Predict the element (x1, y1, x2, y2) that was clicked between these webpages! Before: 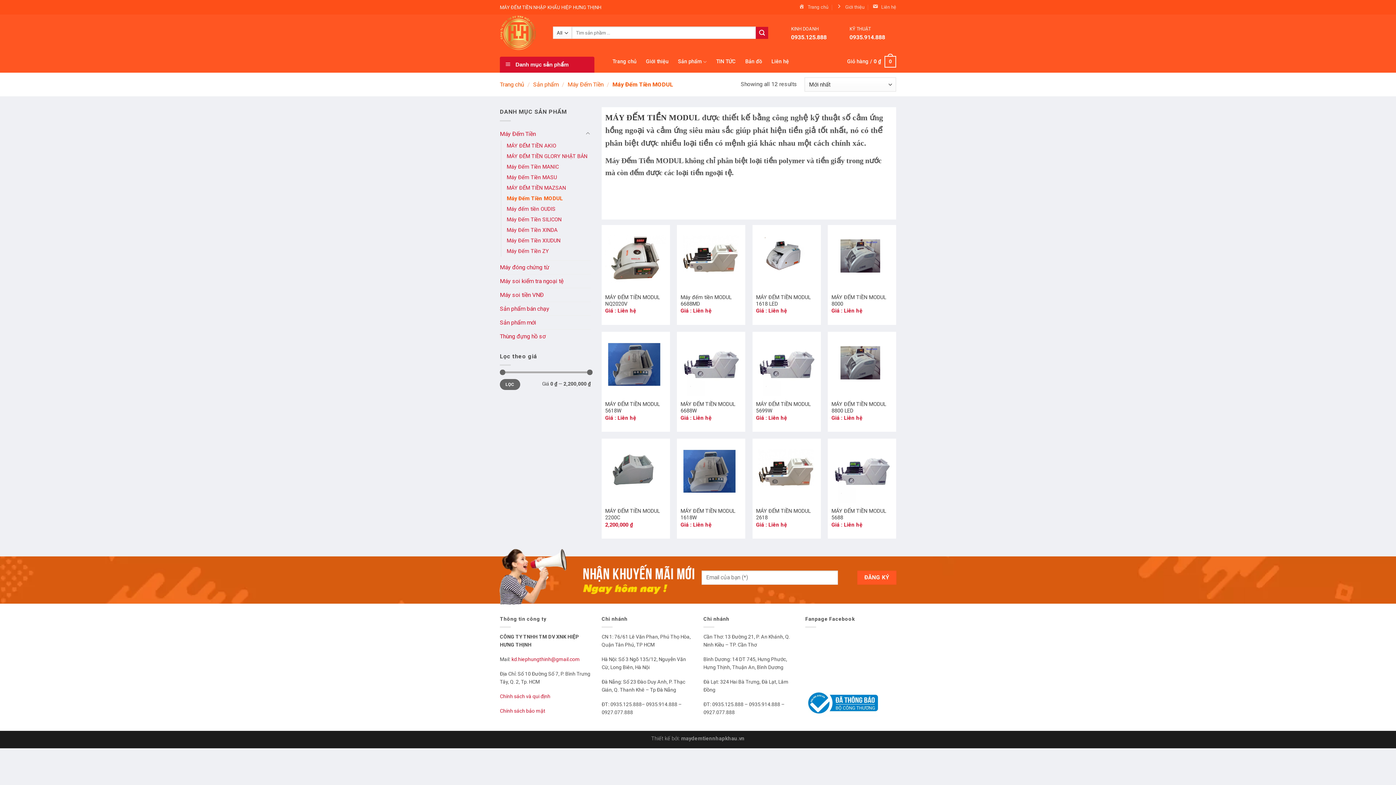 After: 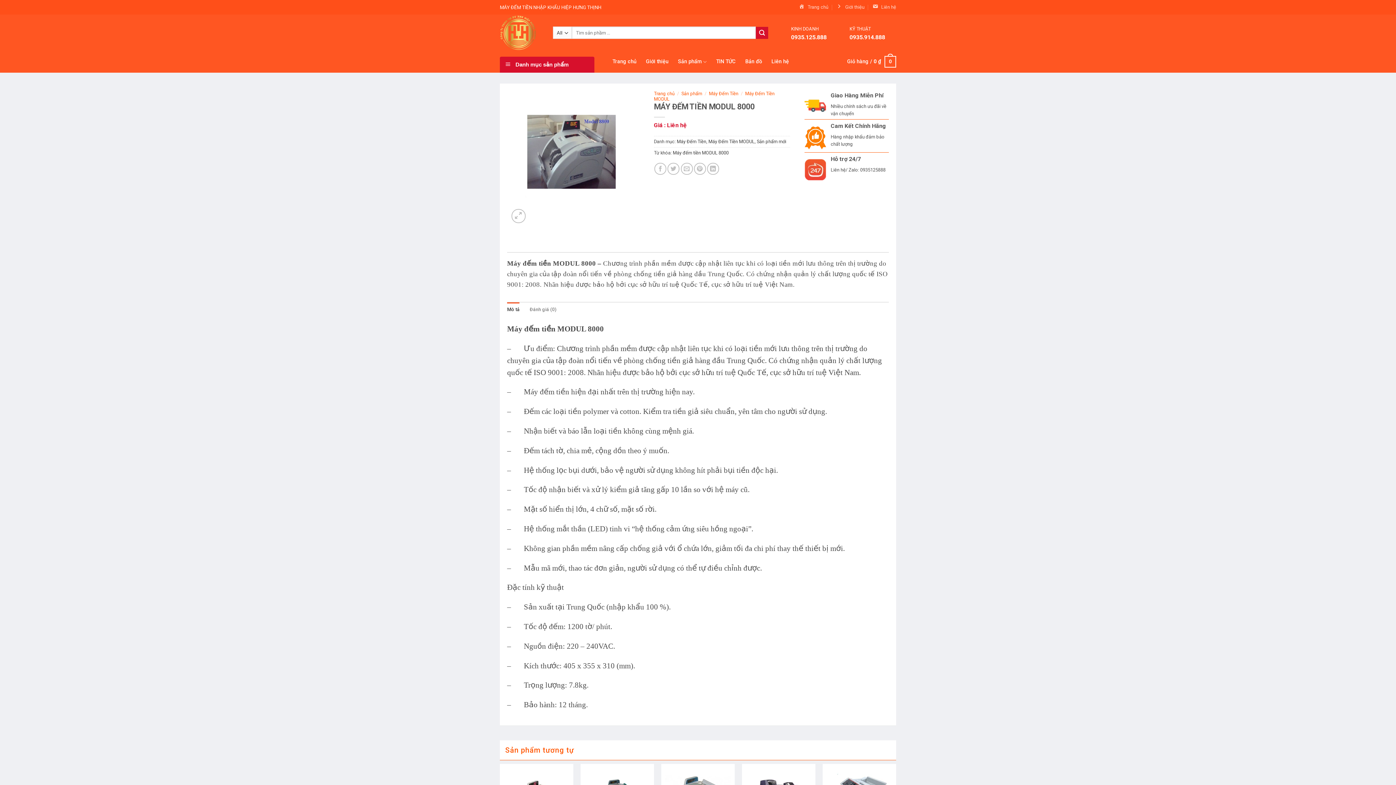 Action: label: MÁY ĐẾM TIỀN MODUL 8000 bbox: (831, 294, 892, 307)